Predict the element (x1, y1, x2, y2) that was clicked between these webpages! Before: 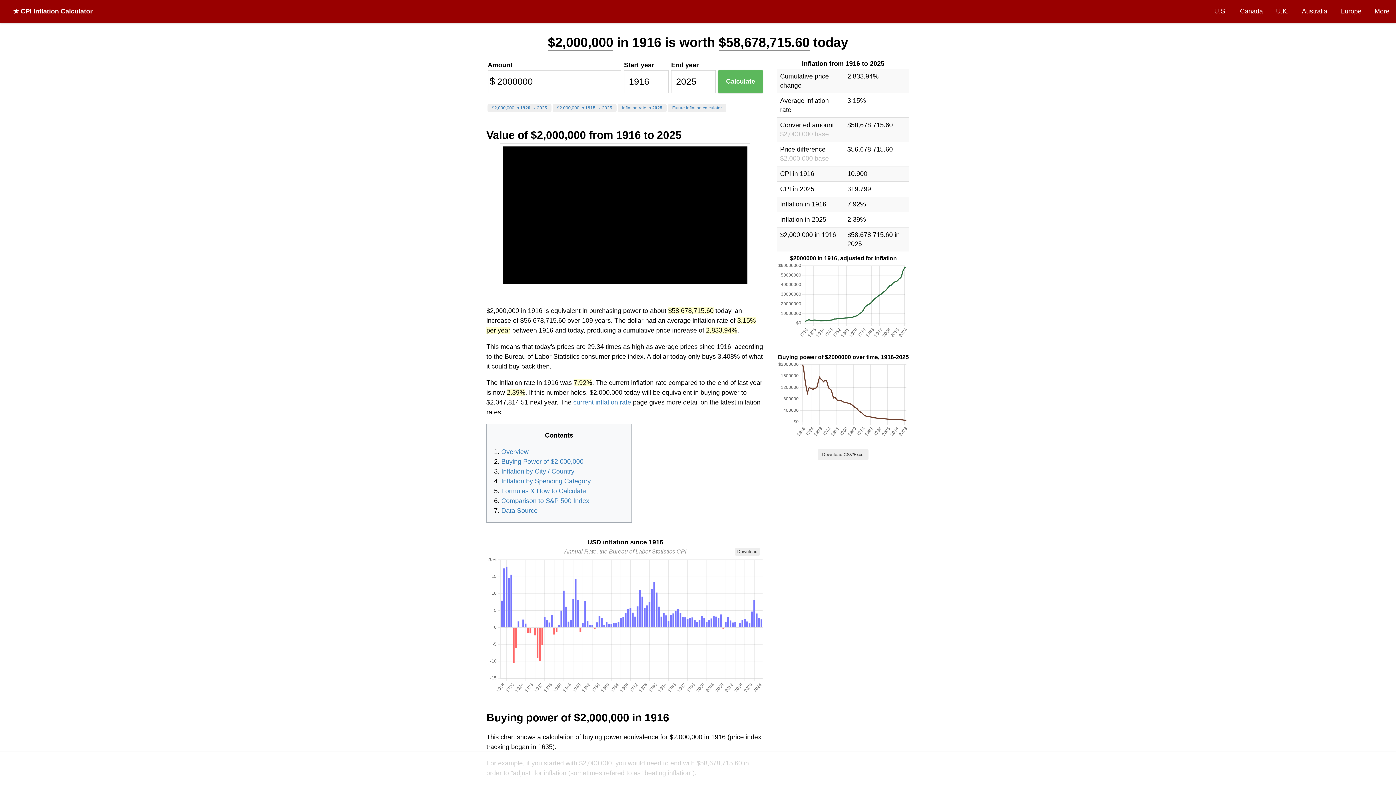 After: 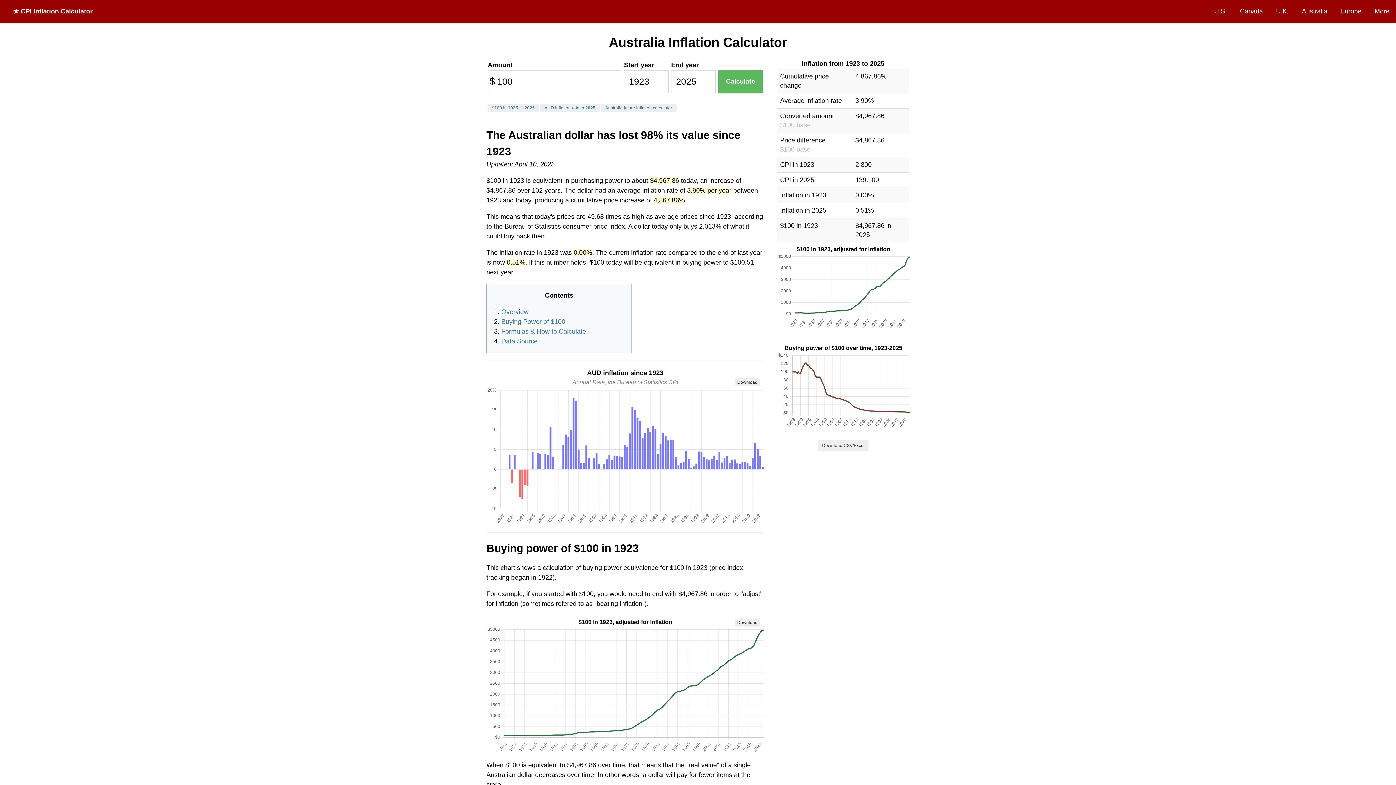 Action: bbox: (1295, 0, 1334, 22) label: Australia